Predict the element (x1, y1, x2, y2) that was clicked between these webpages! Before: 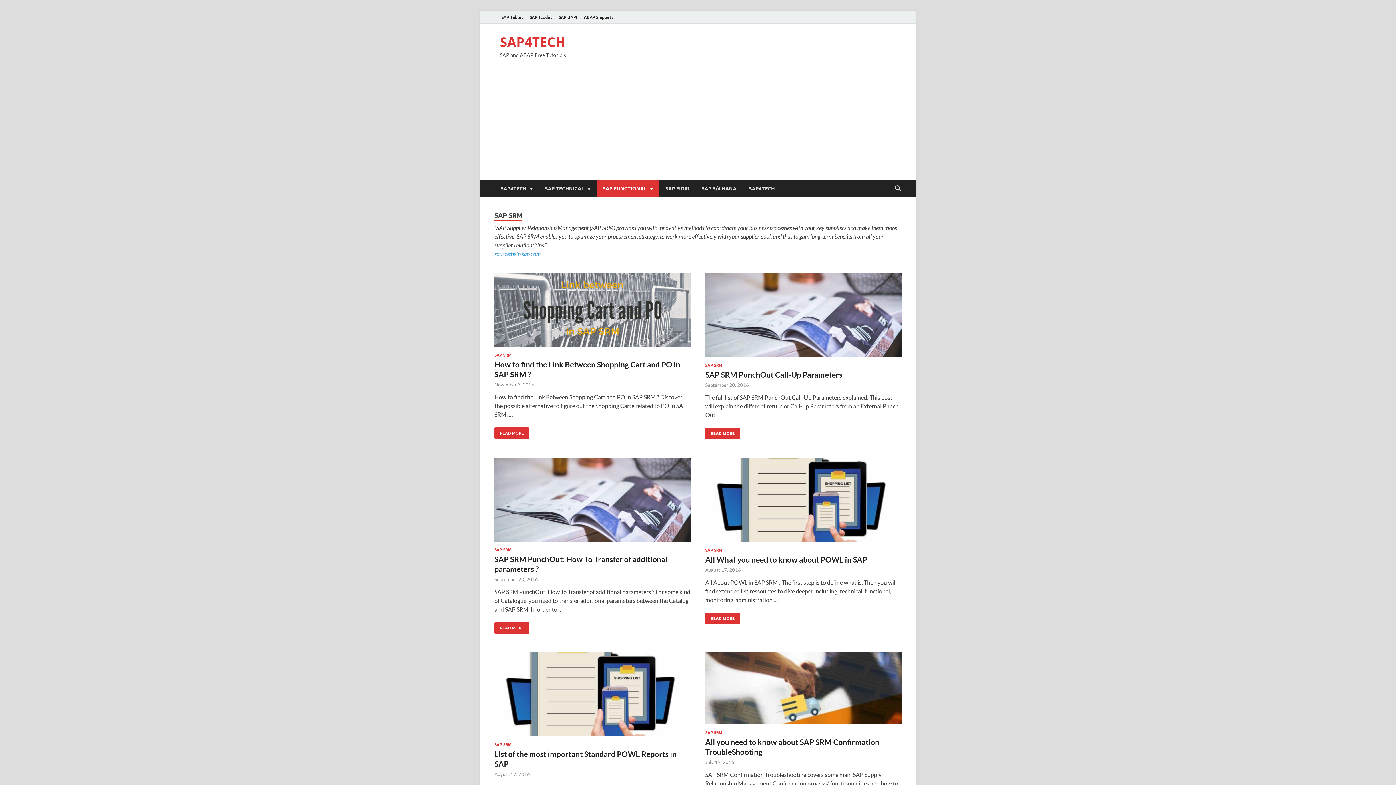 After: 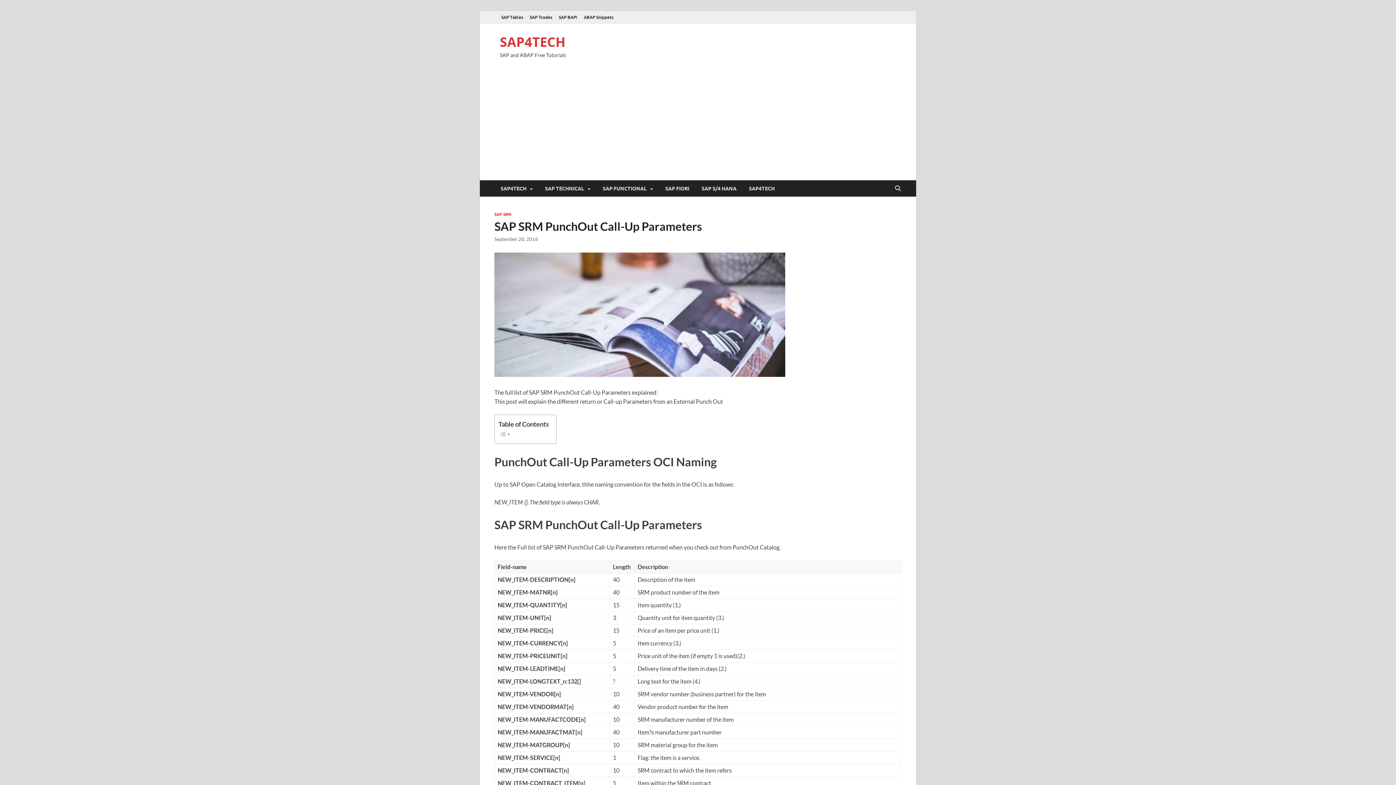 Action: bbox: (705, 382, 749, 387) label: September 20, 2016